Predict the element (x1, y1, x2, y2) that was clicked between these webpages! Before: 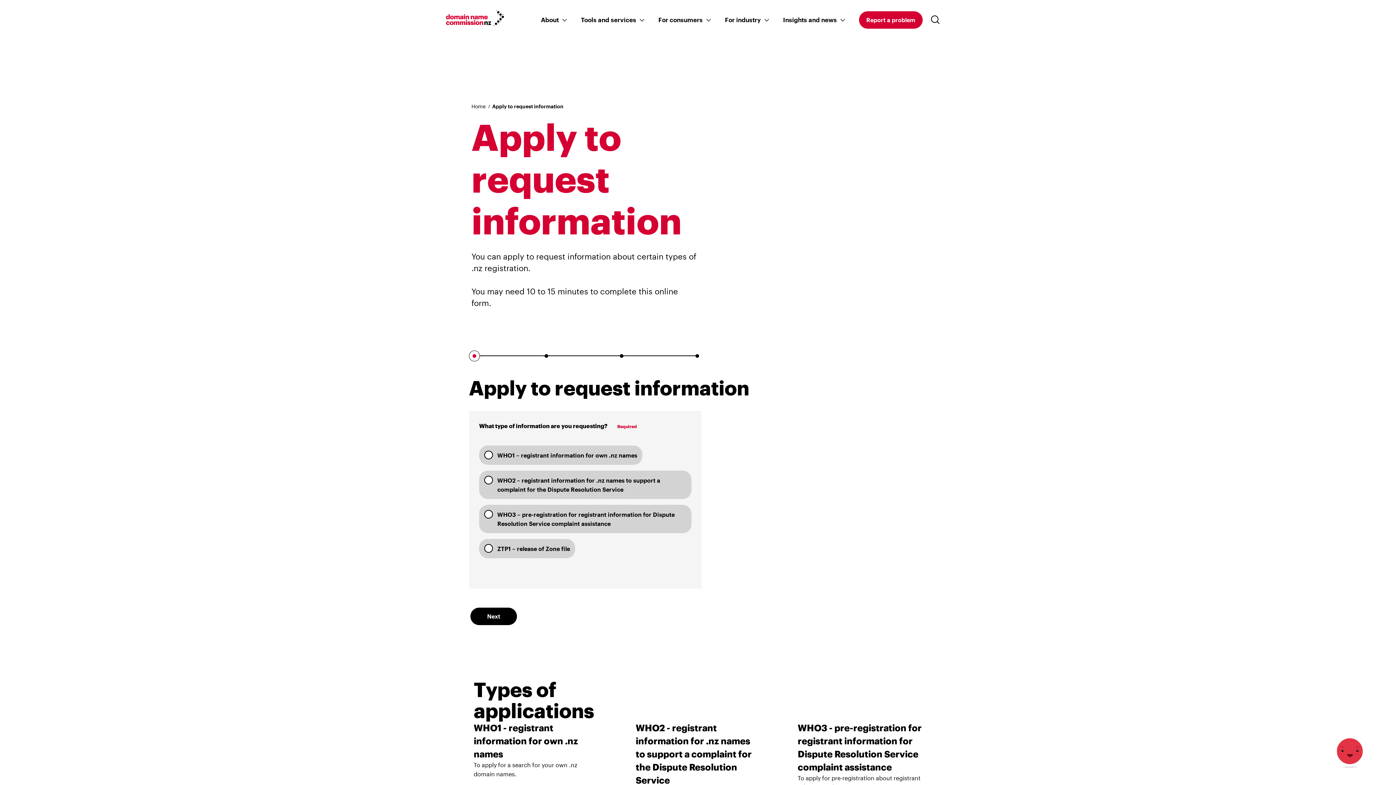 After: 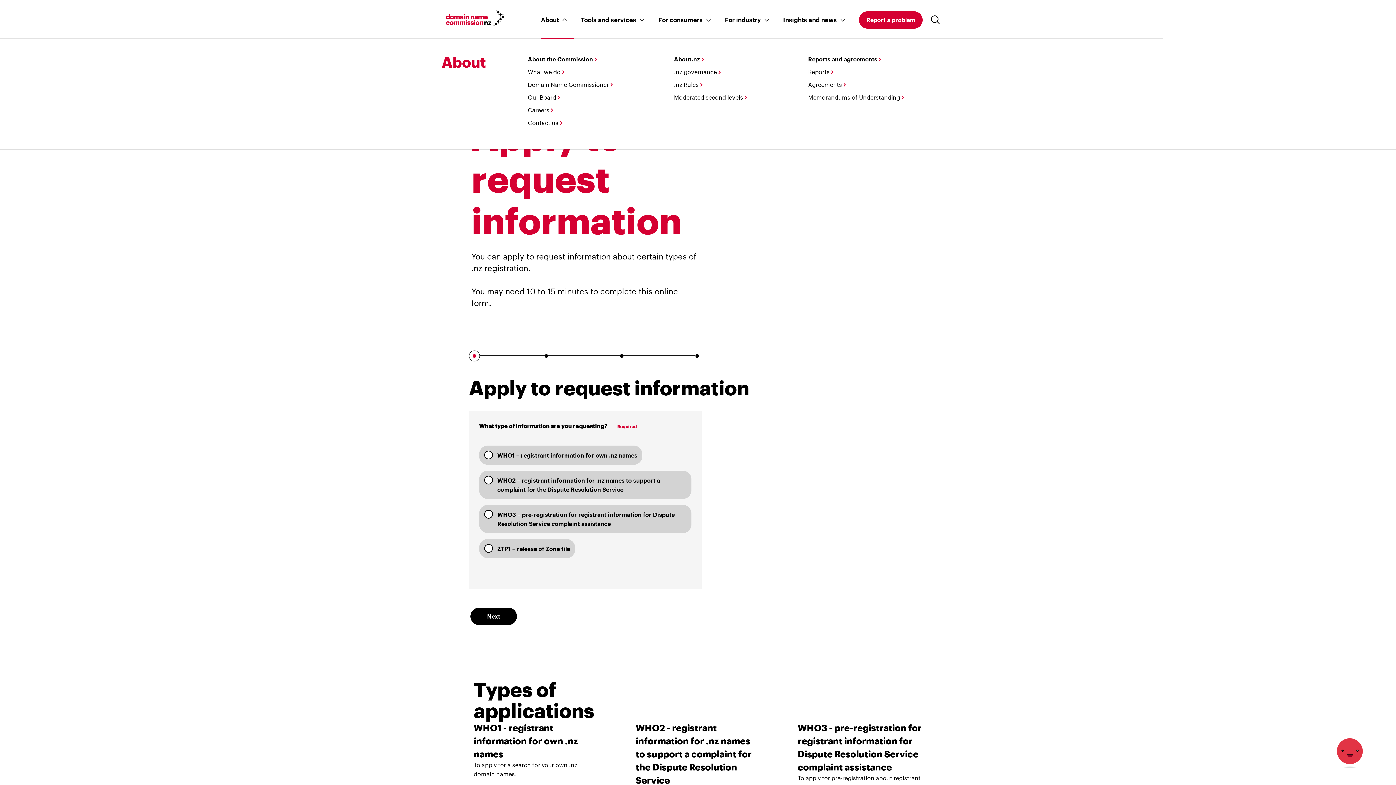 Action: label: About bbox: (530, 13, 569, 24)